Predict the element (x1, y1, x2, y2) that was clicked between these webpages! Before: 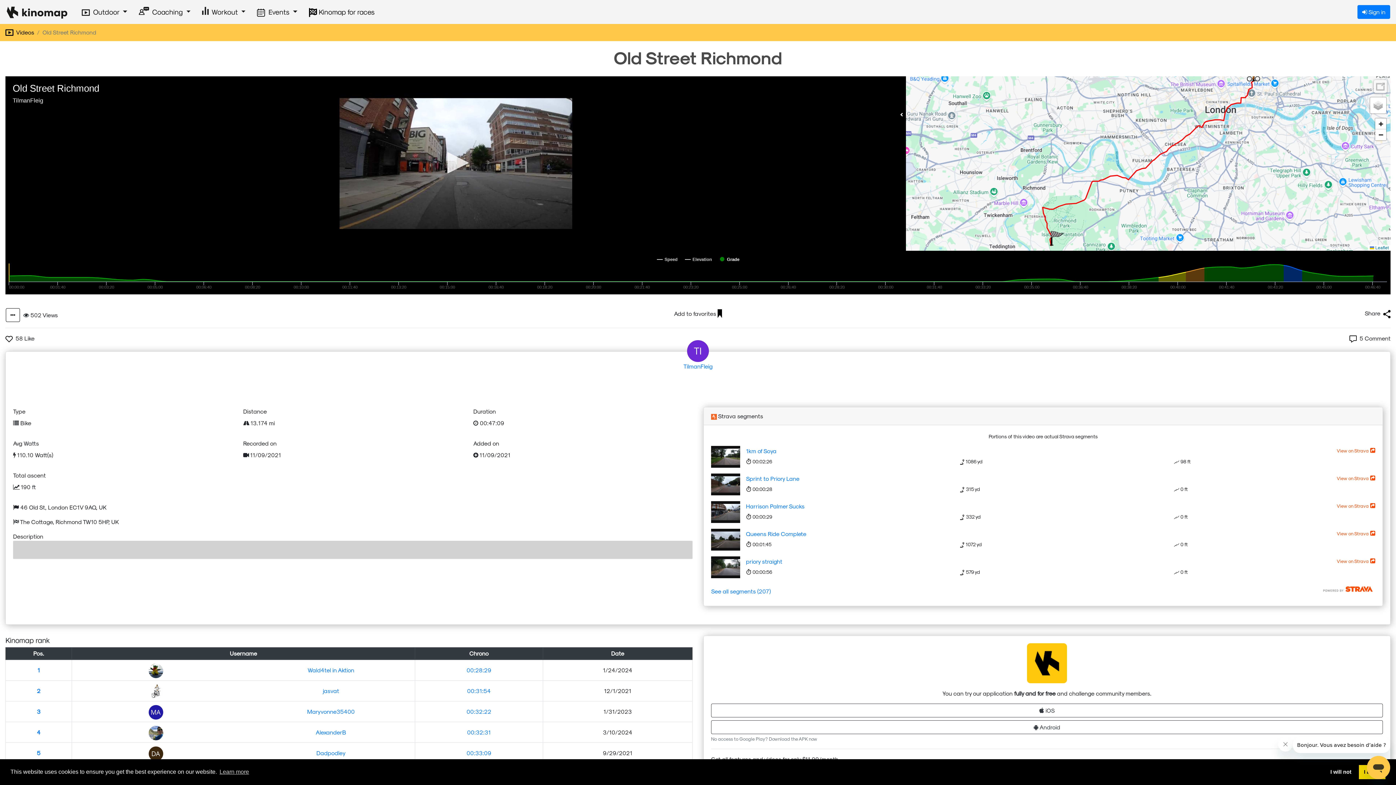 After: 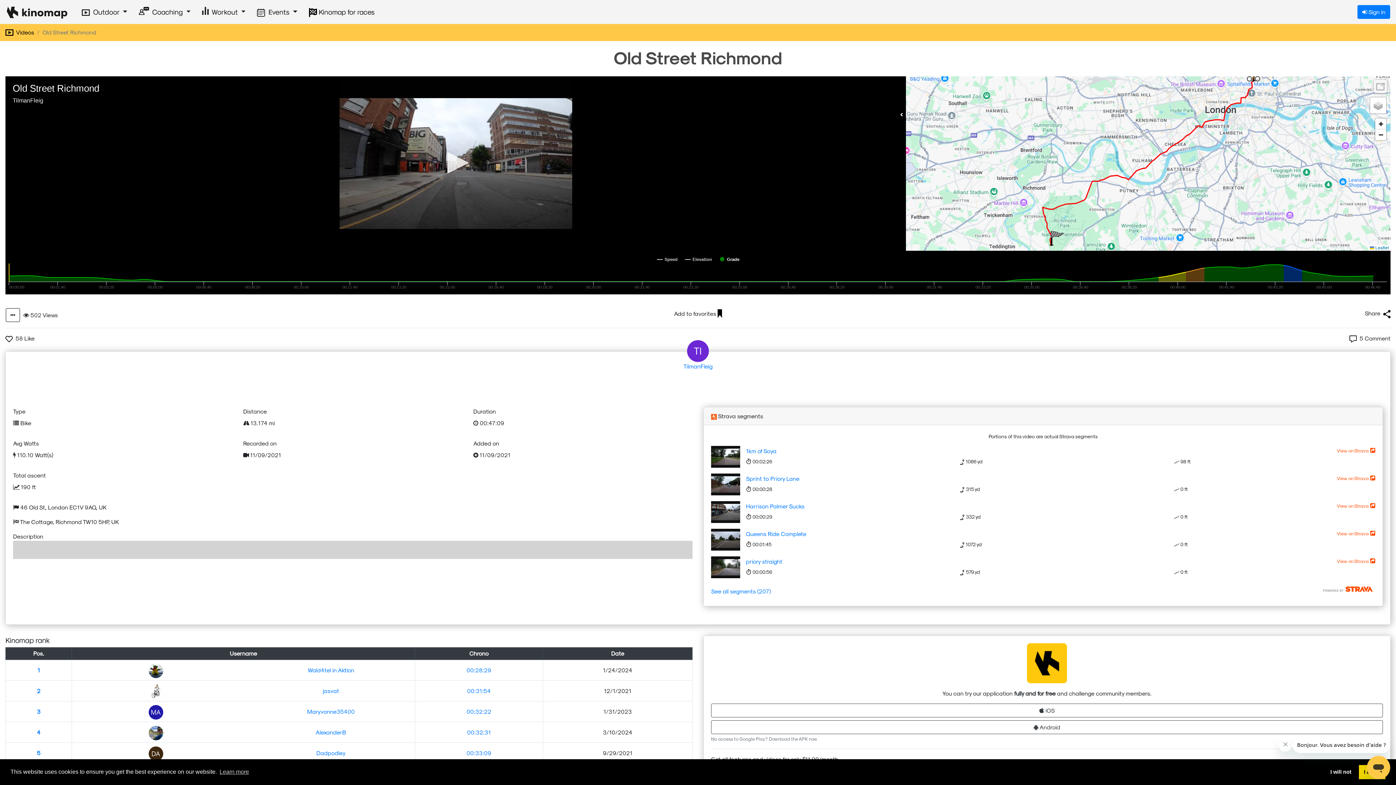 Action: label: Harrison Palmer Sucks bbox: (746, 502, 804, 509)